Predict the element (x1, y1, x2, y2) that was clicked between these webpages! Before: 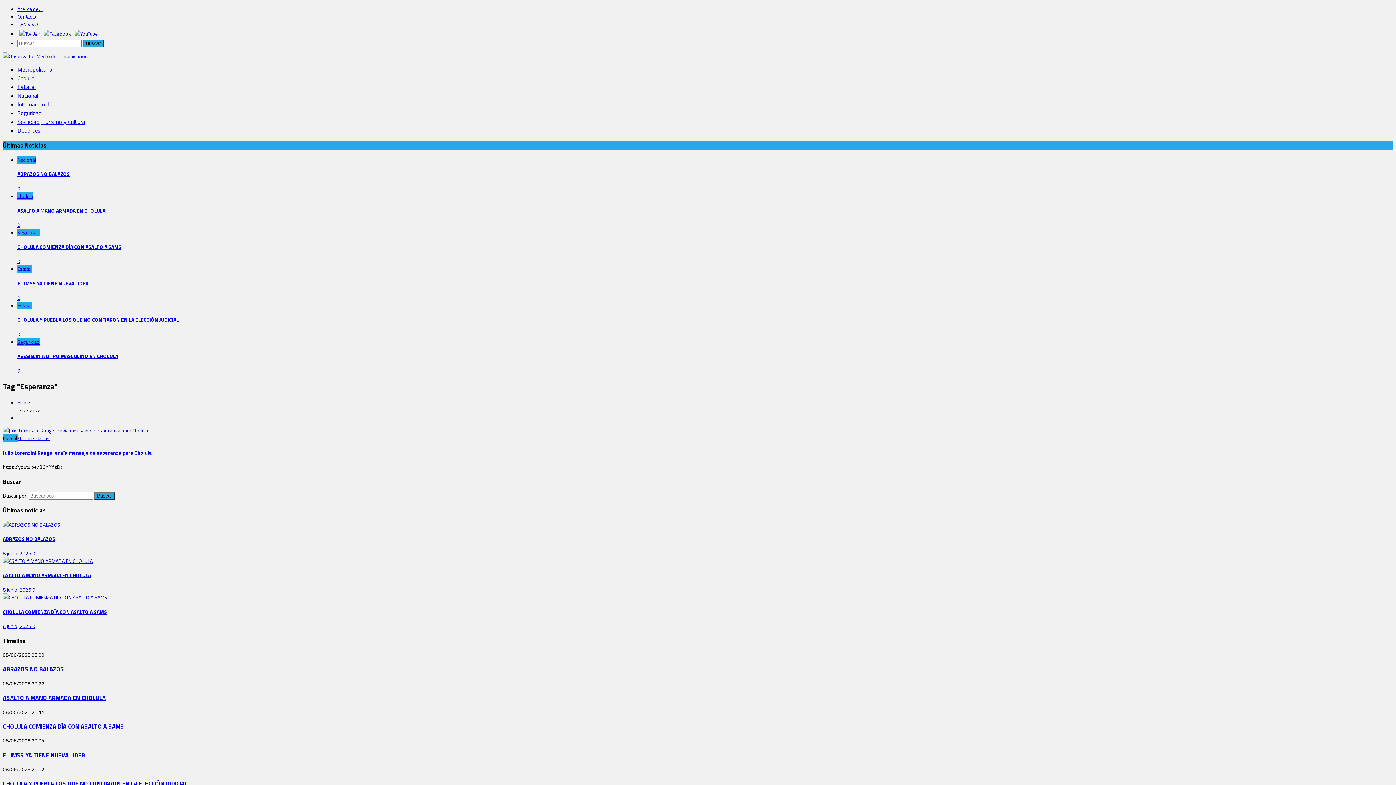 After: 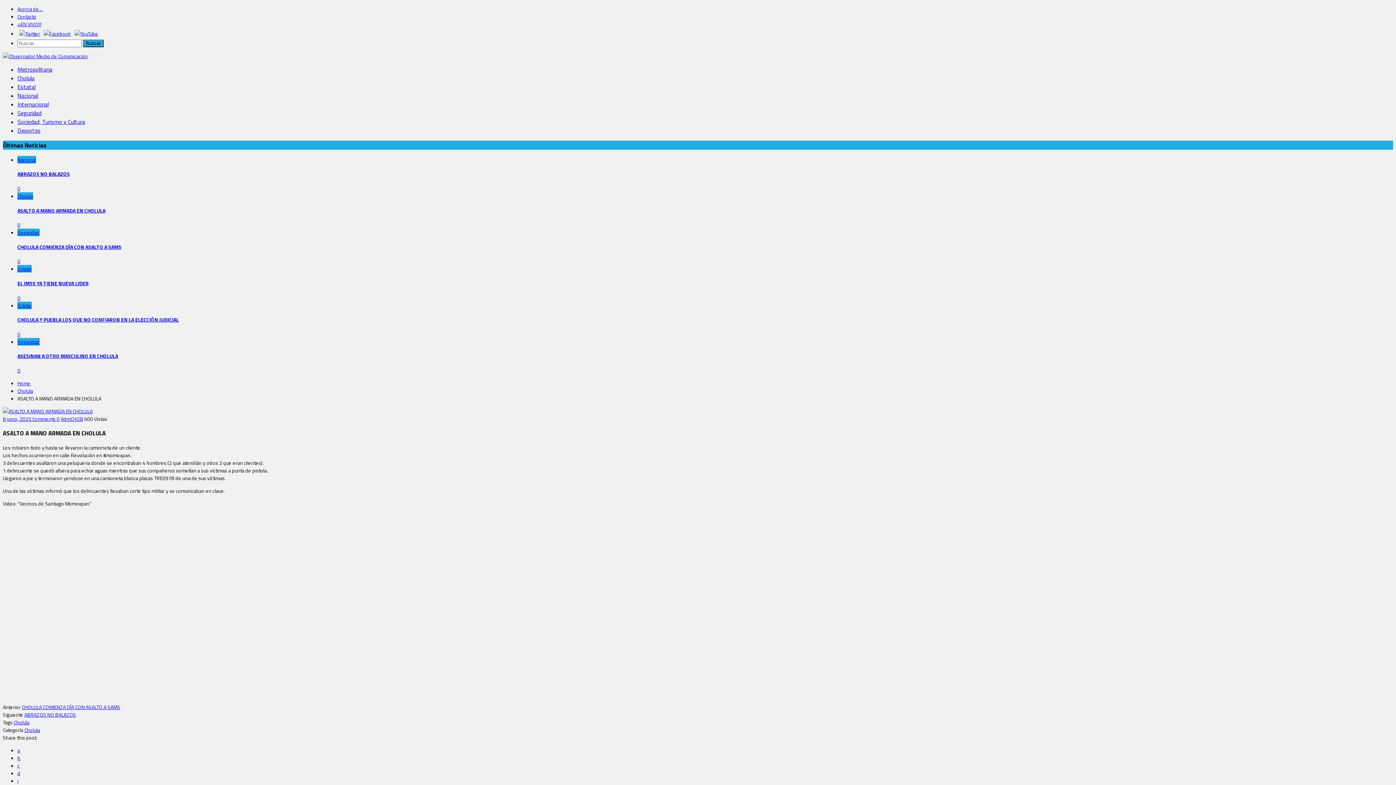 Action: label: ASALTO A MANO ARMADA EN CHOLULA bbox: (2, 571, 90, 579)